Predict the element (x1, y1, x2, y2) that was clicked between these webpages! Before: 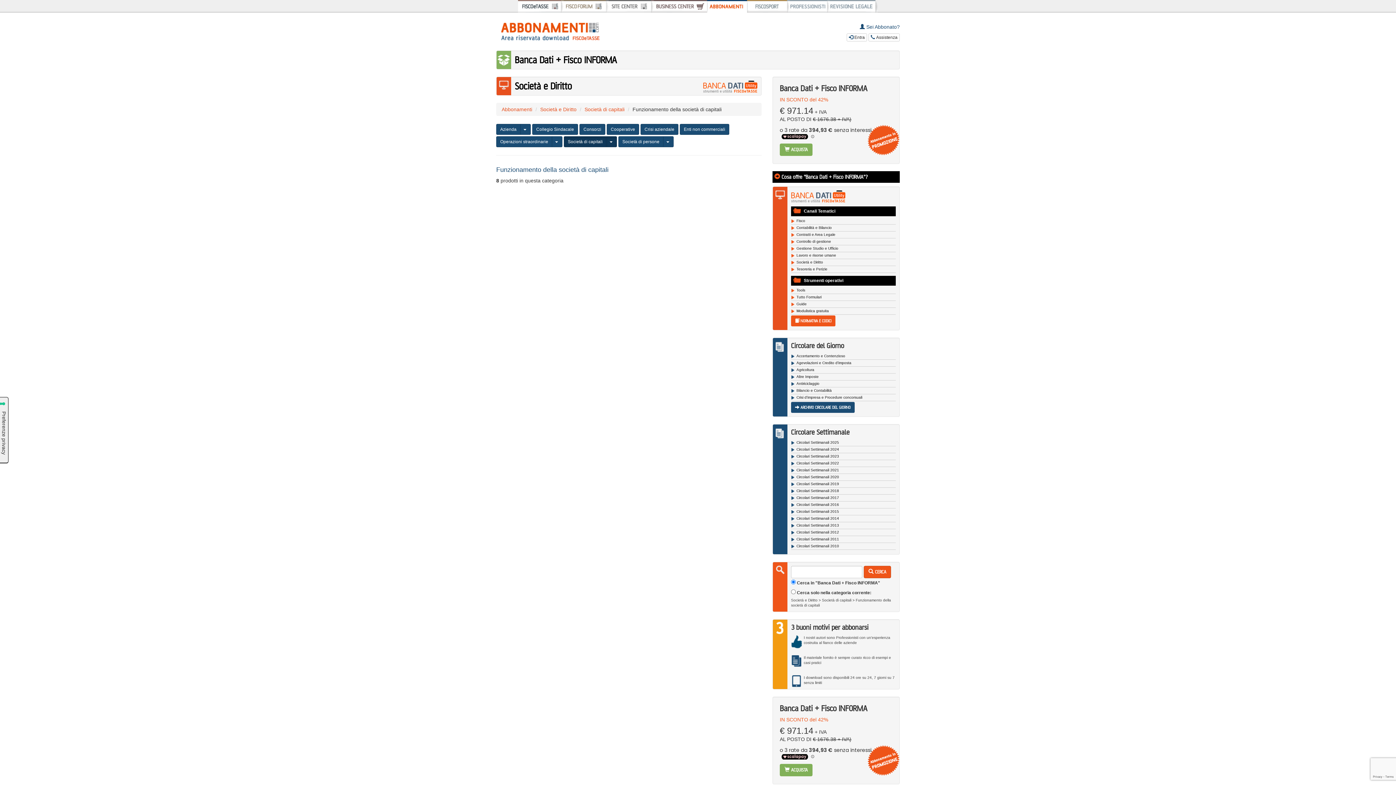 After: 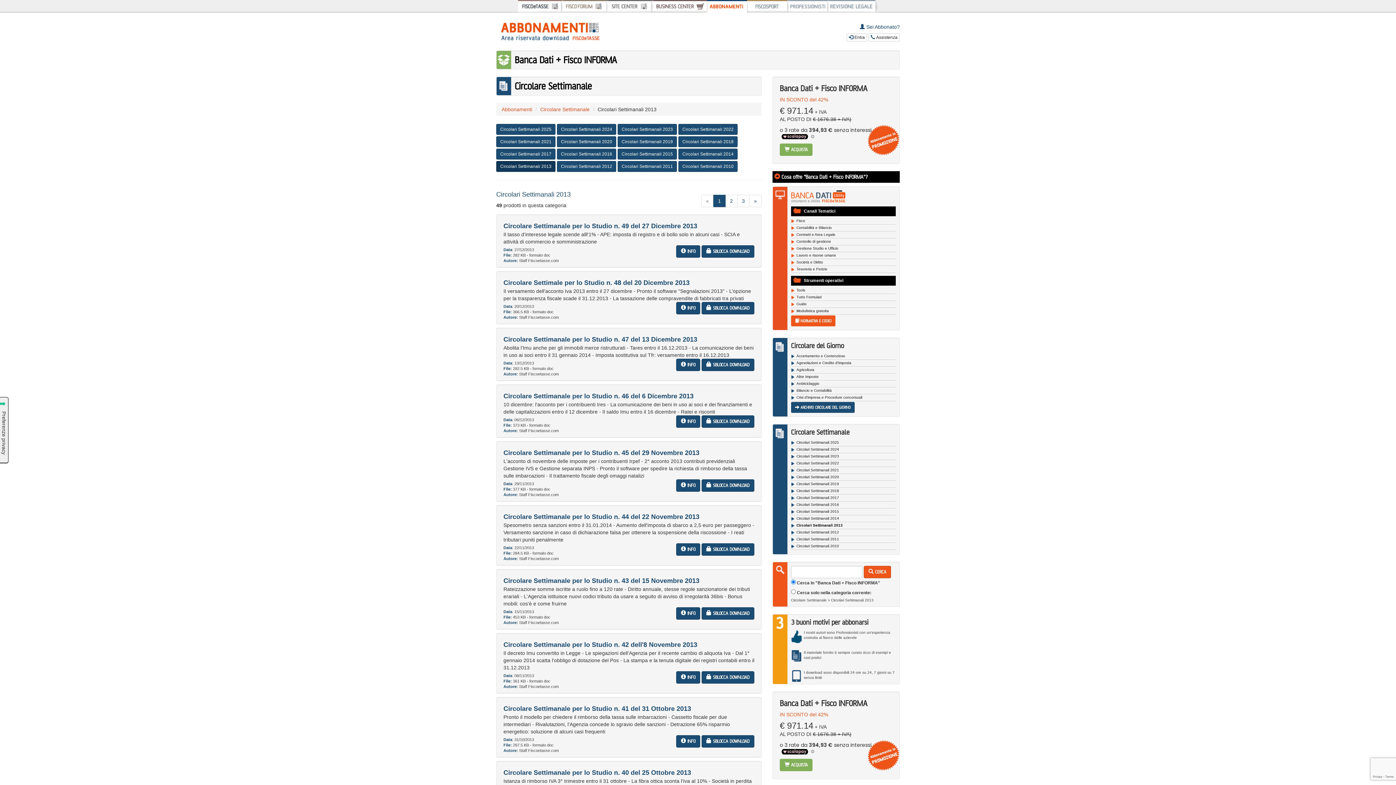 Action: label: Circolari Settimanali 2013 bbox: (796, 523, 839, 527)